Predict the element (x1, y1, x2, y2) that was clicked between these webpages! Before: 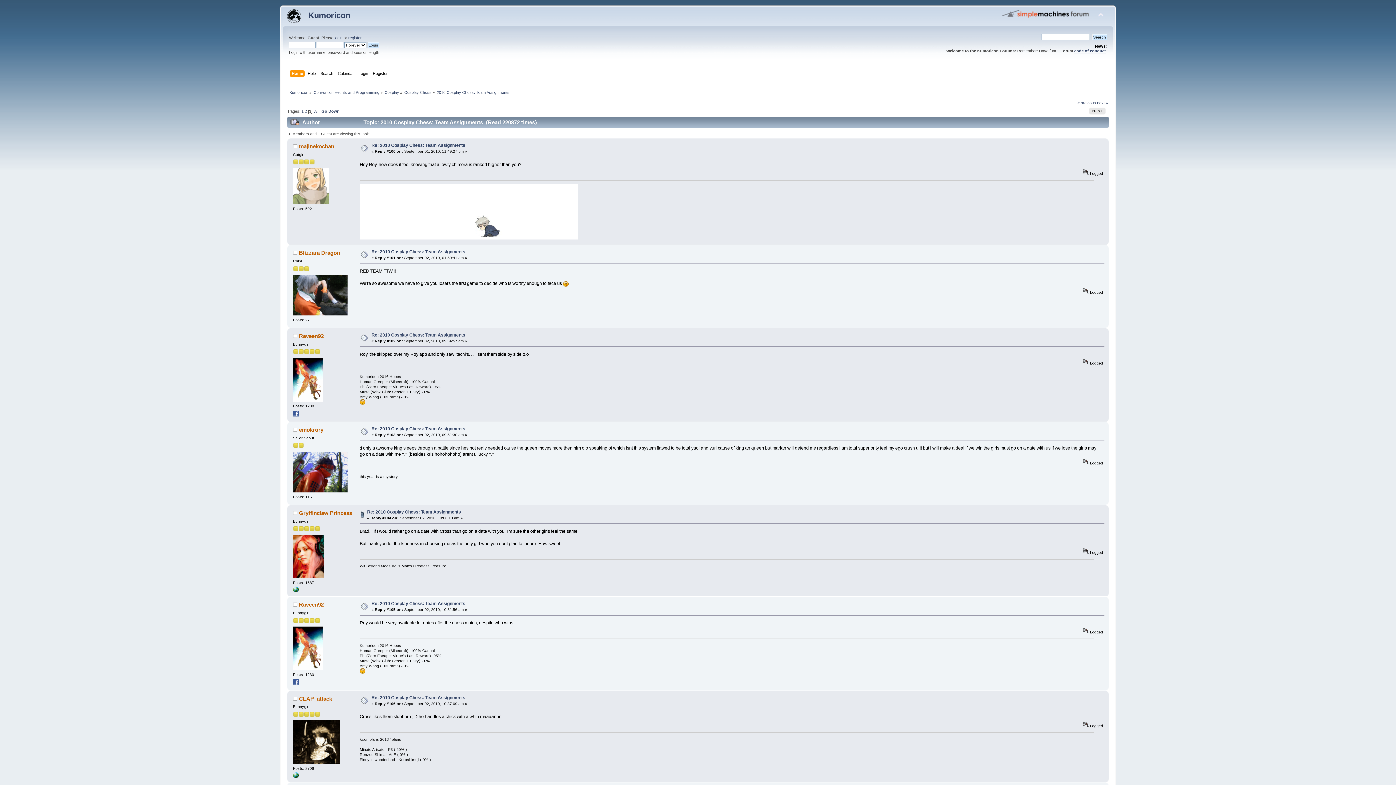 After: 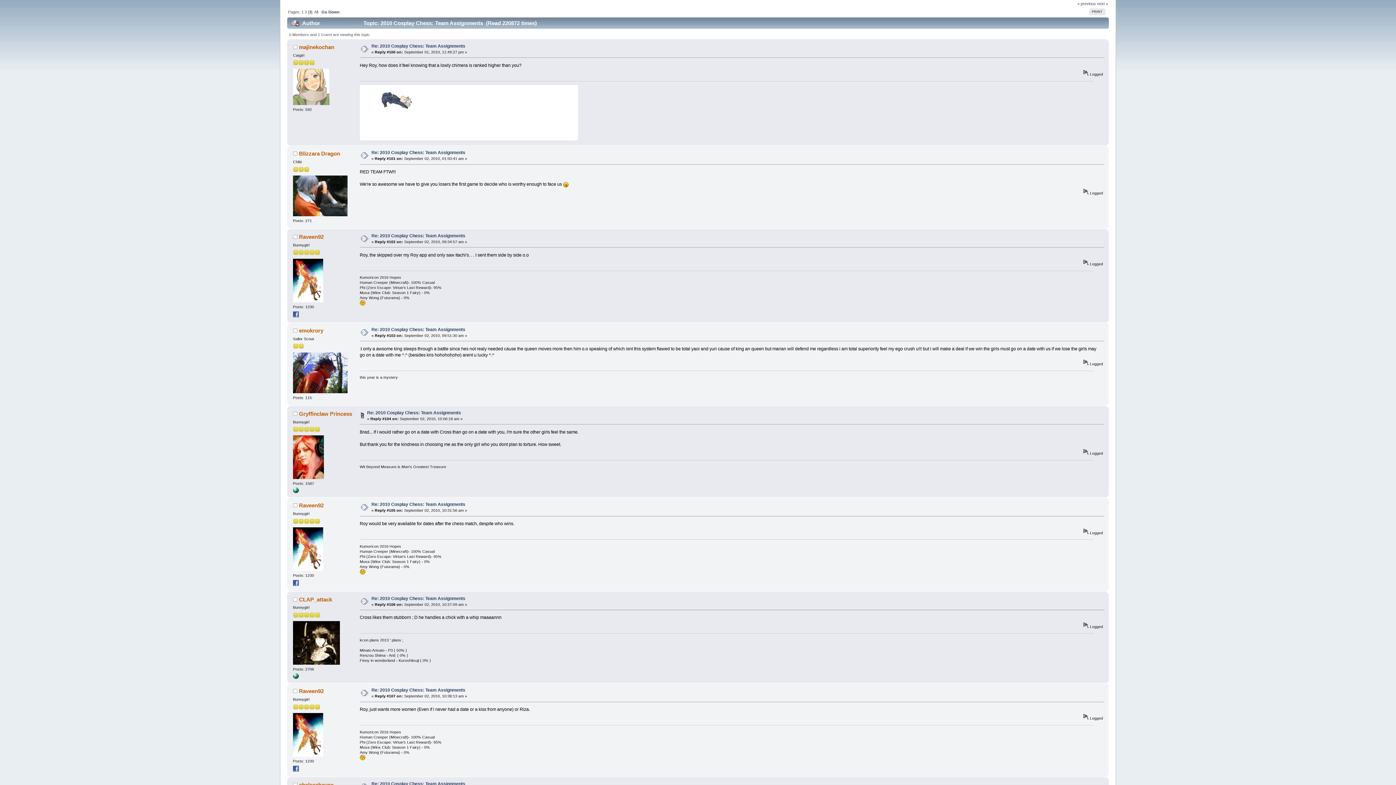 Action: label: Re: 2010 Cosplay Chess: Team Assignments bbox: (371, 142, 465, 147)